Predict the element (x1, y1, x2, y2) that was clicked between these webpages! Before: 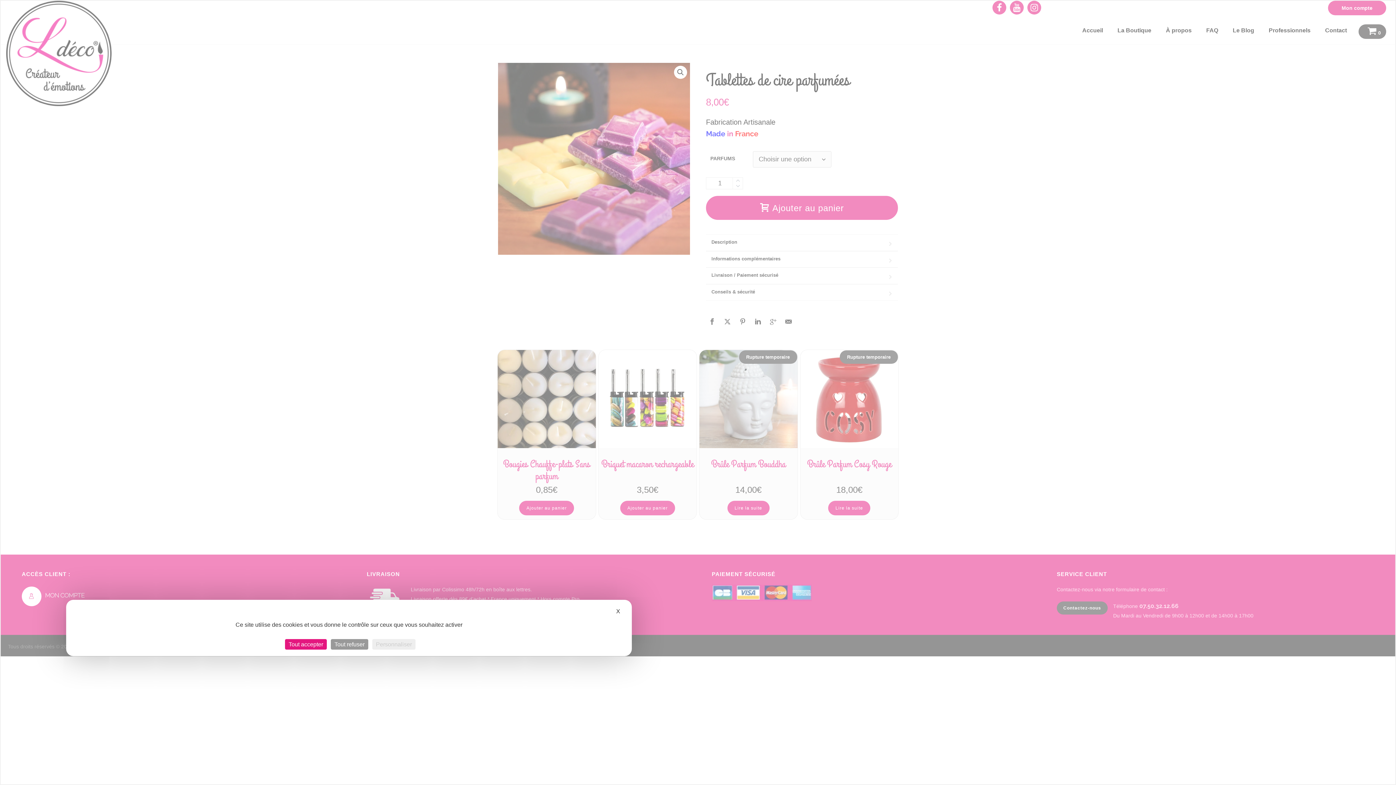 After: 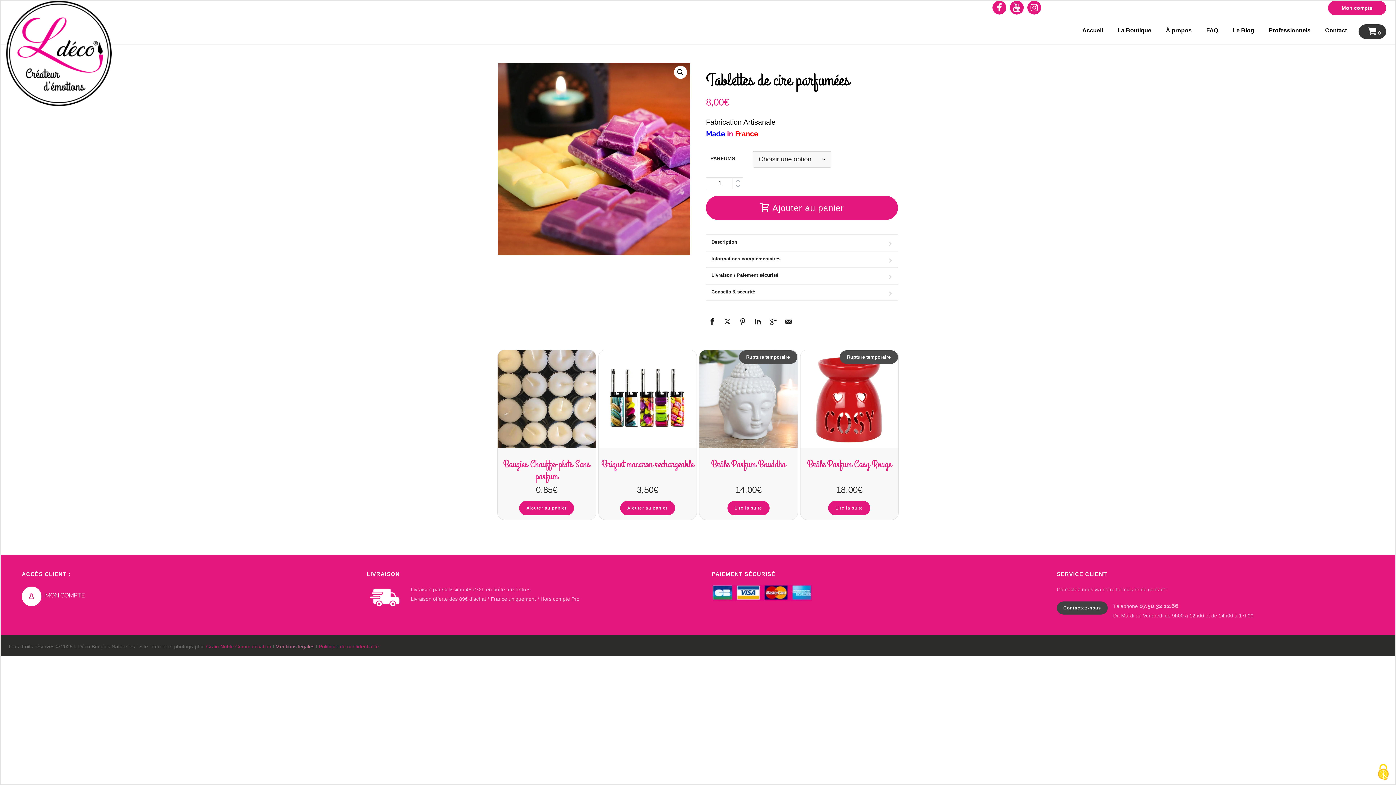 Action: bbox: (285, 639, 326, 650) label: Cookies : Tout accepter